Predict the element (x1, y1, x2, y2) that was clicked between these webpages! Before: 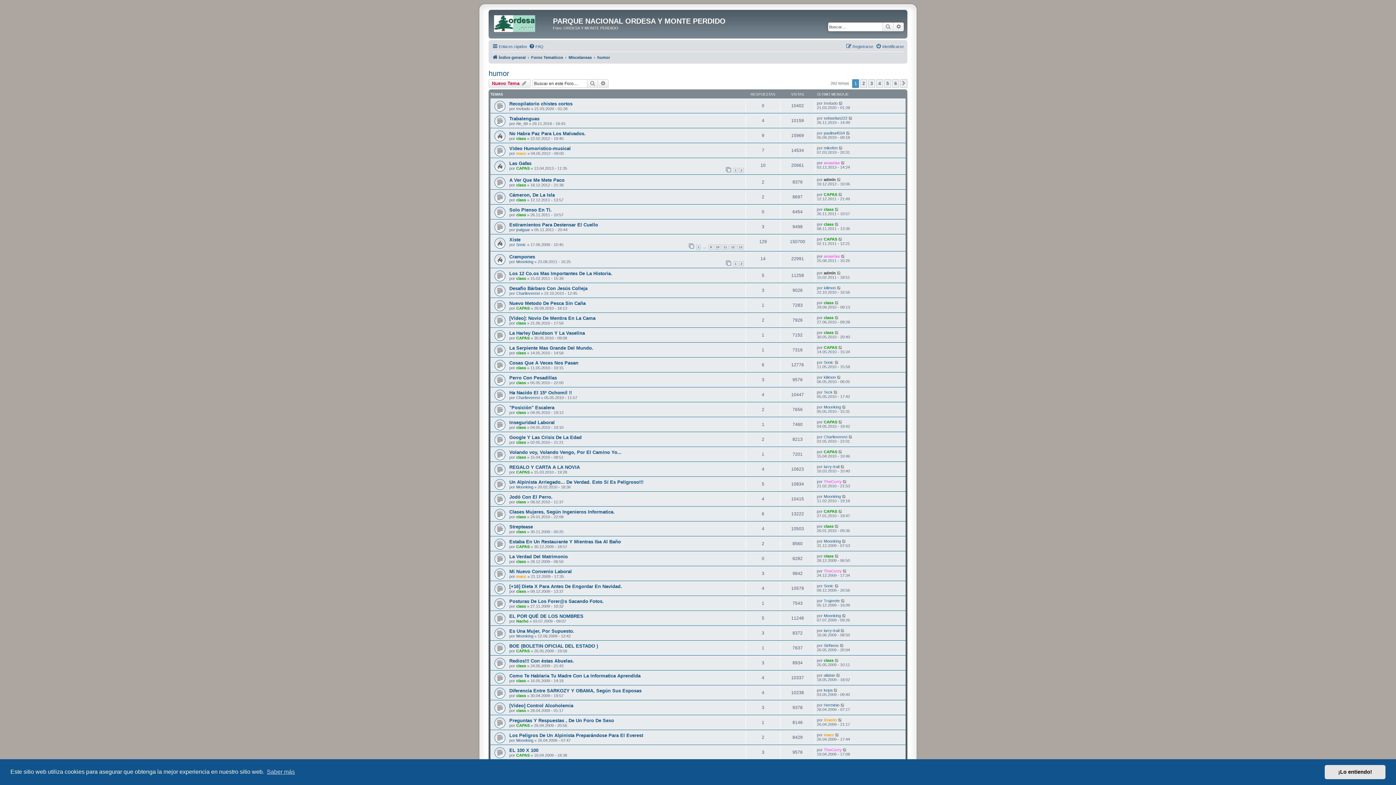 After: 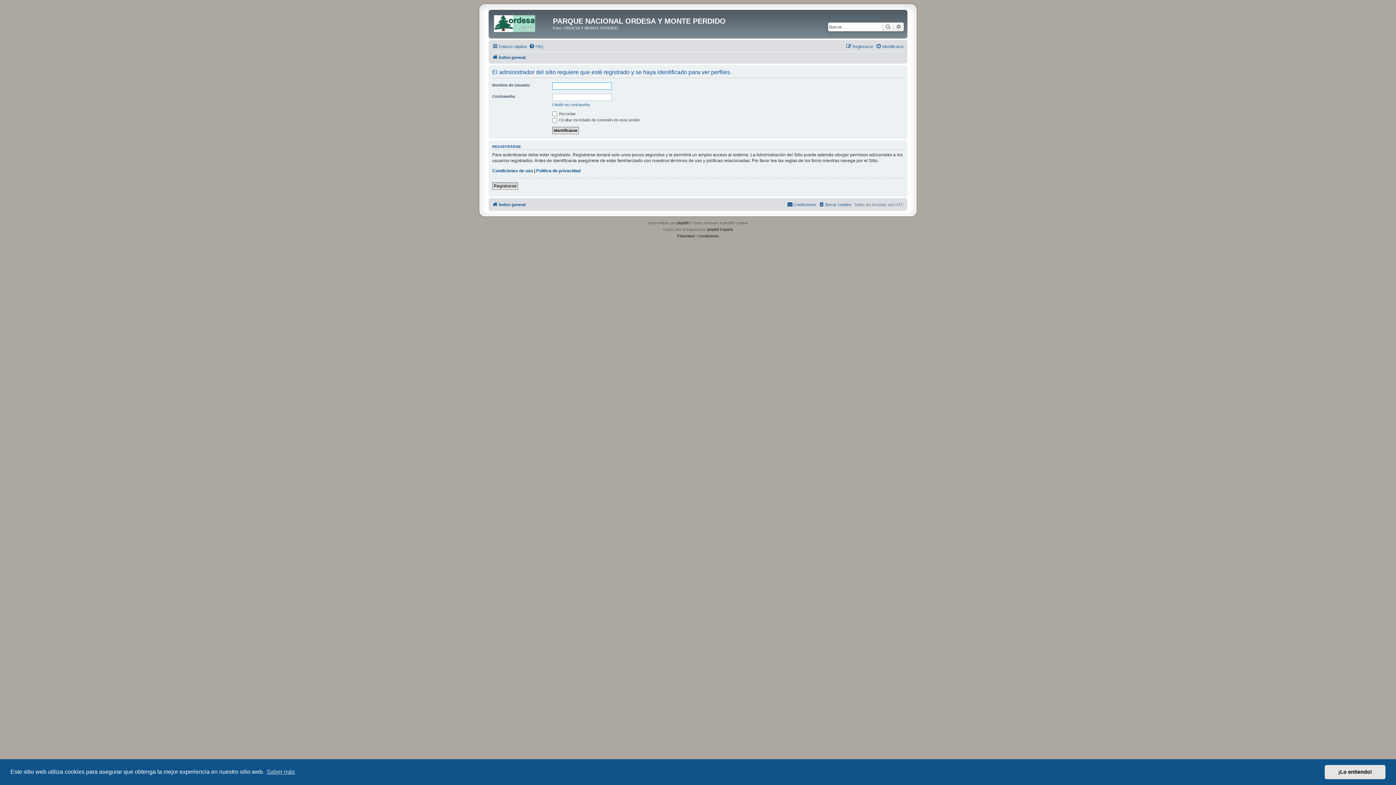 Action: bbox: (824, 673, 835, 677) label: ailatan